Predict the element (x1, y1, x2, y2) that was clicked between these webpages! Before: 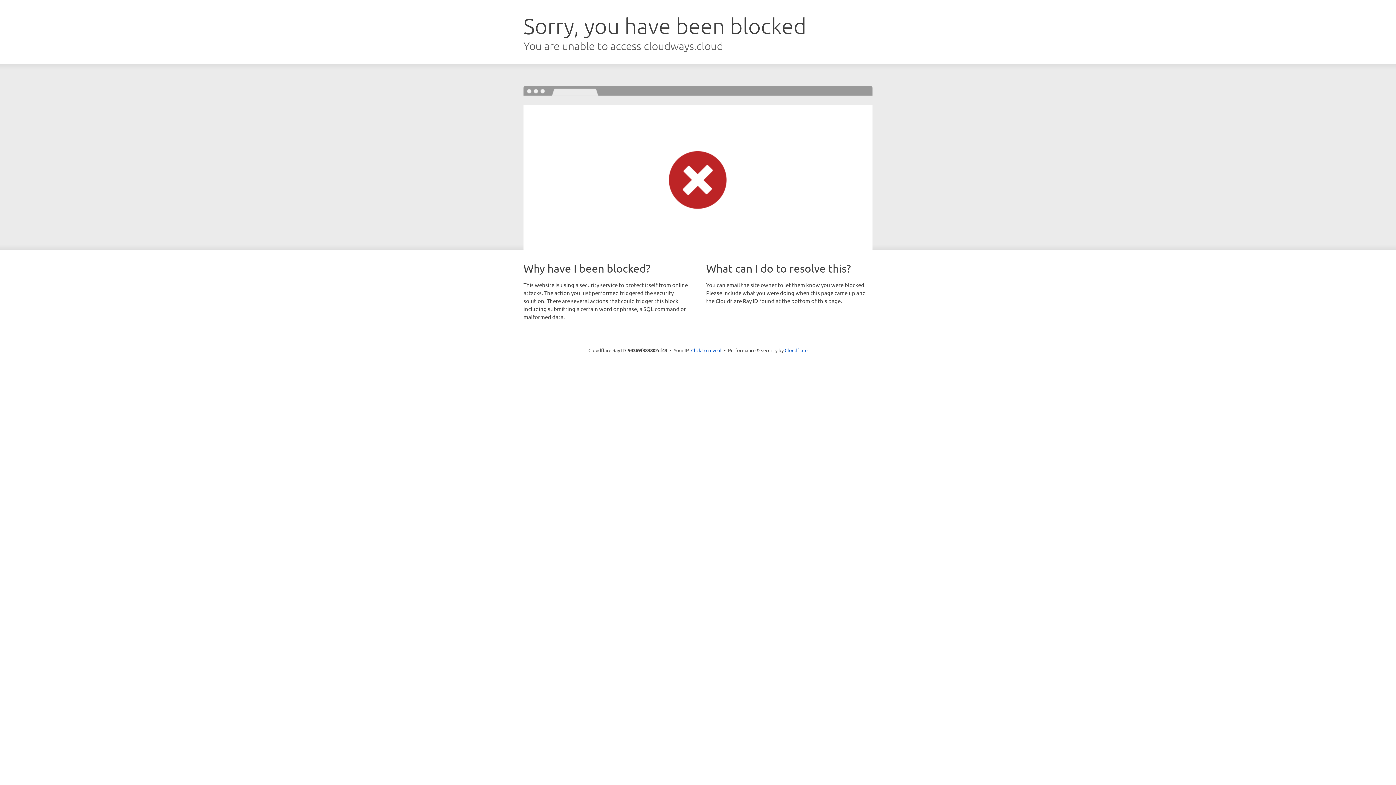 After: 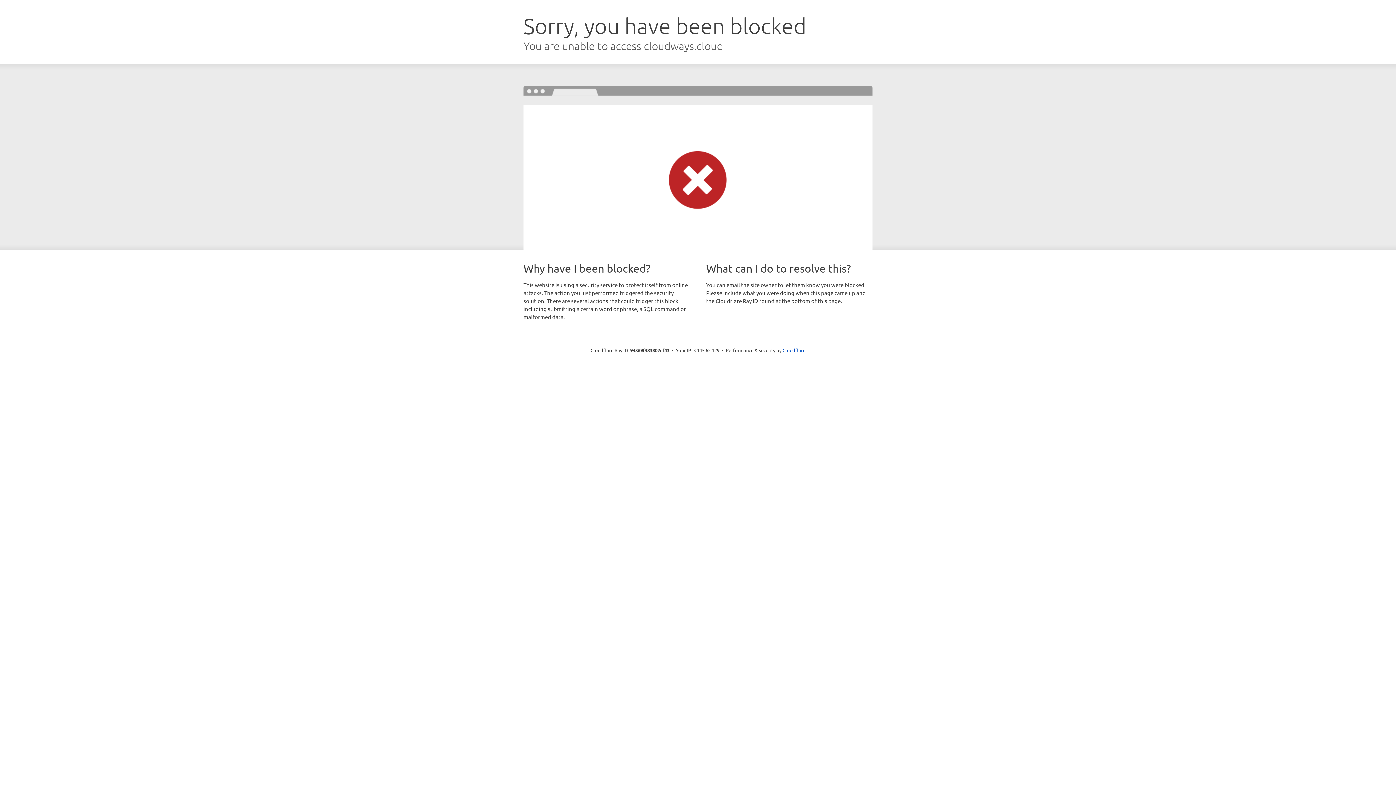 Action: bbox: (691, 346, 721, 353) label: Click to reveal